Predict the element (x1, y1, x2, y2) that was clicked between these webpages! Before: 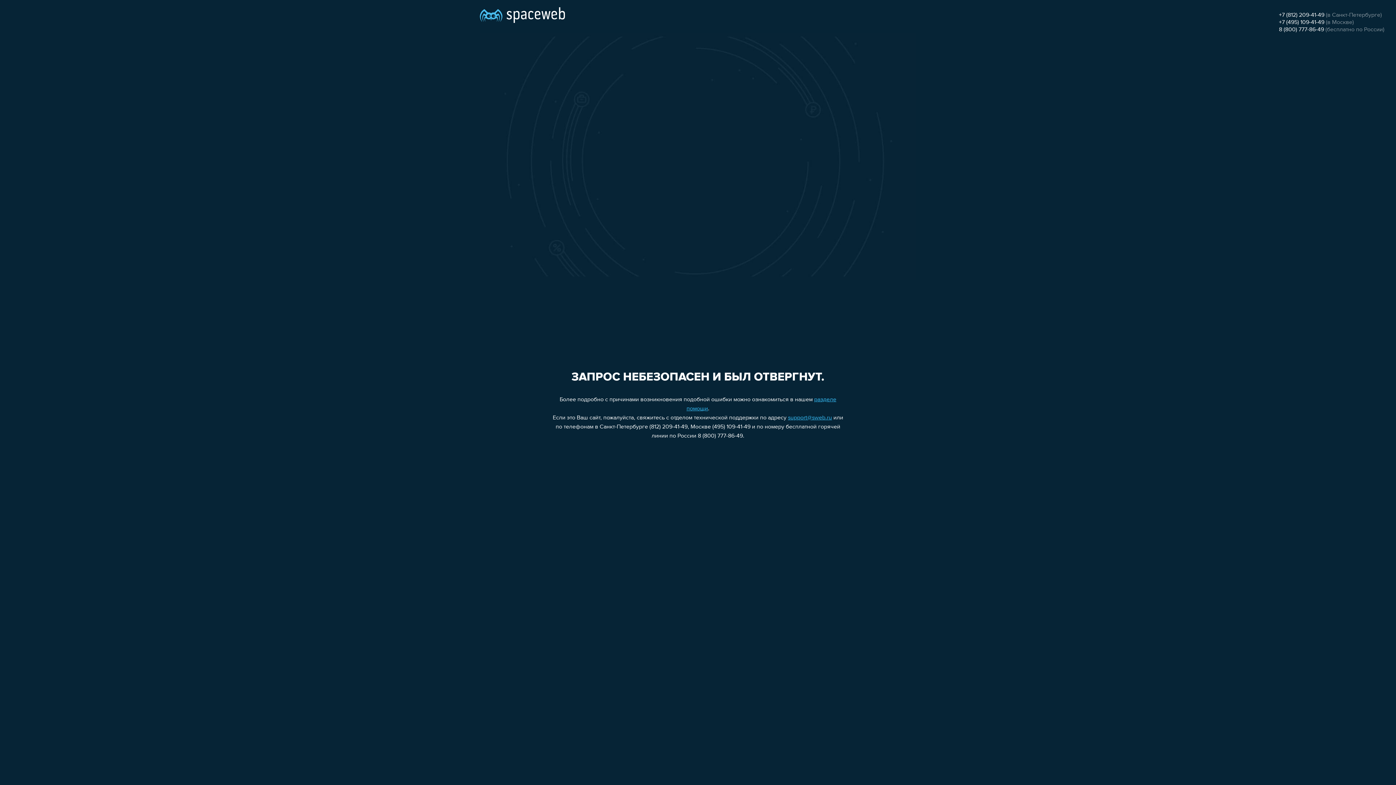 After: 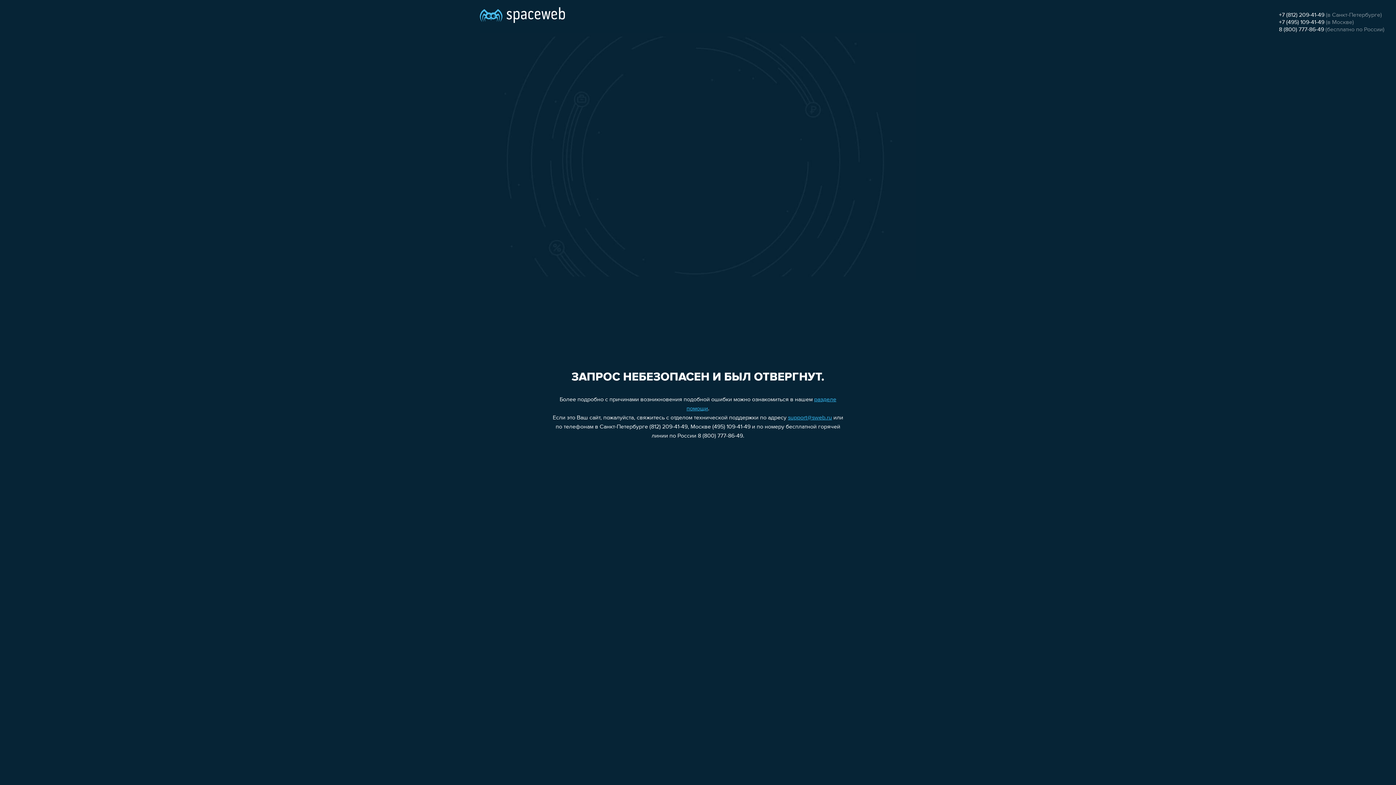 Action: label: 8 (800) 777-86-49 bbox: (1279, 26, 1324, 32)